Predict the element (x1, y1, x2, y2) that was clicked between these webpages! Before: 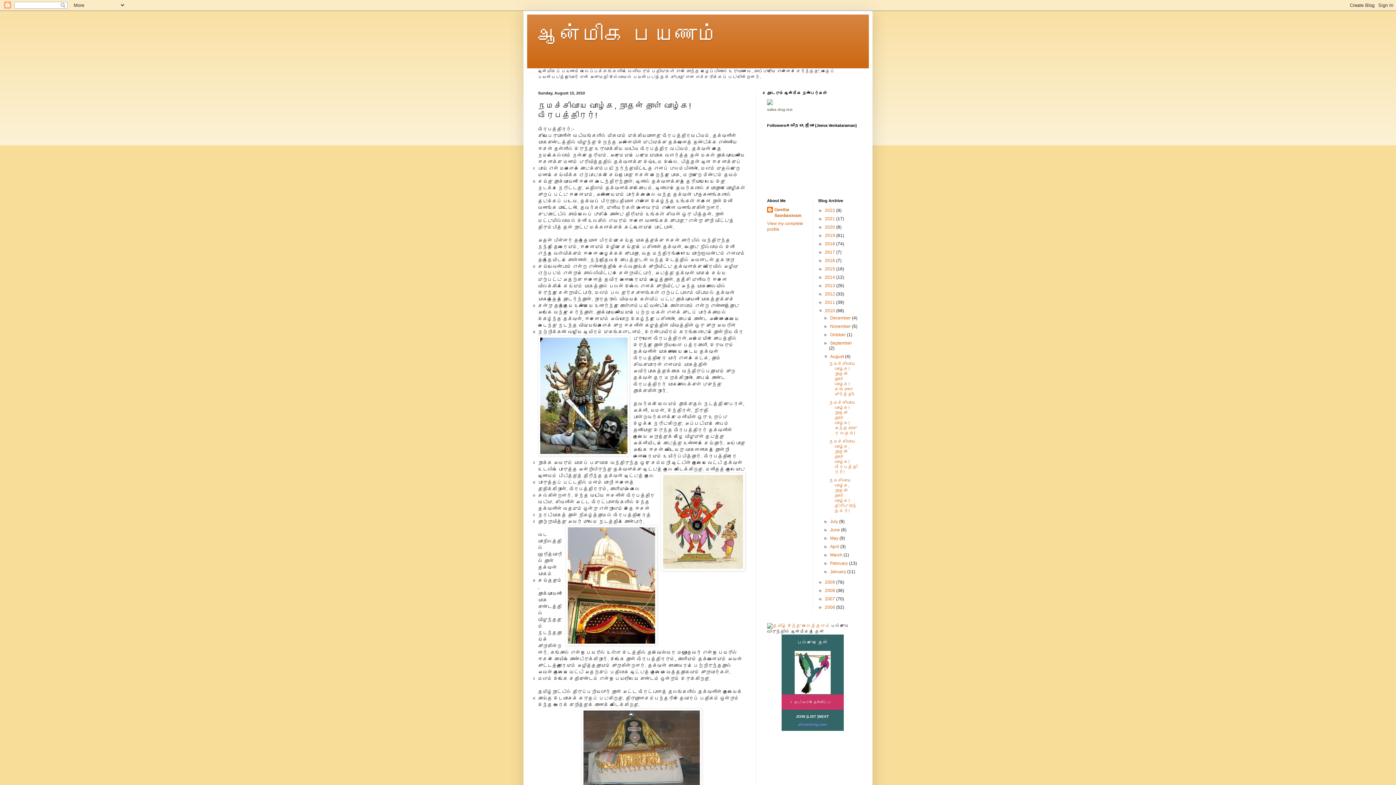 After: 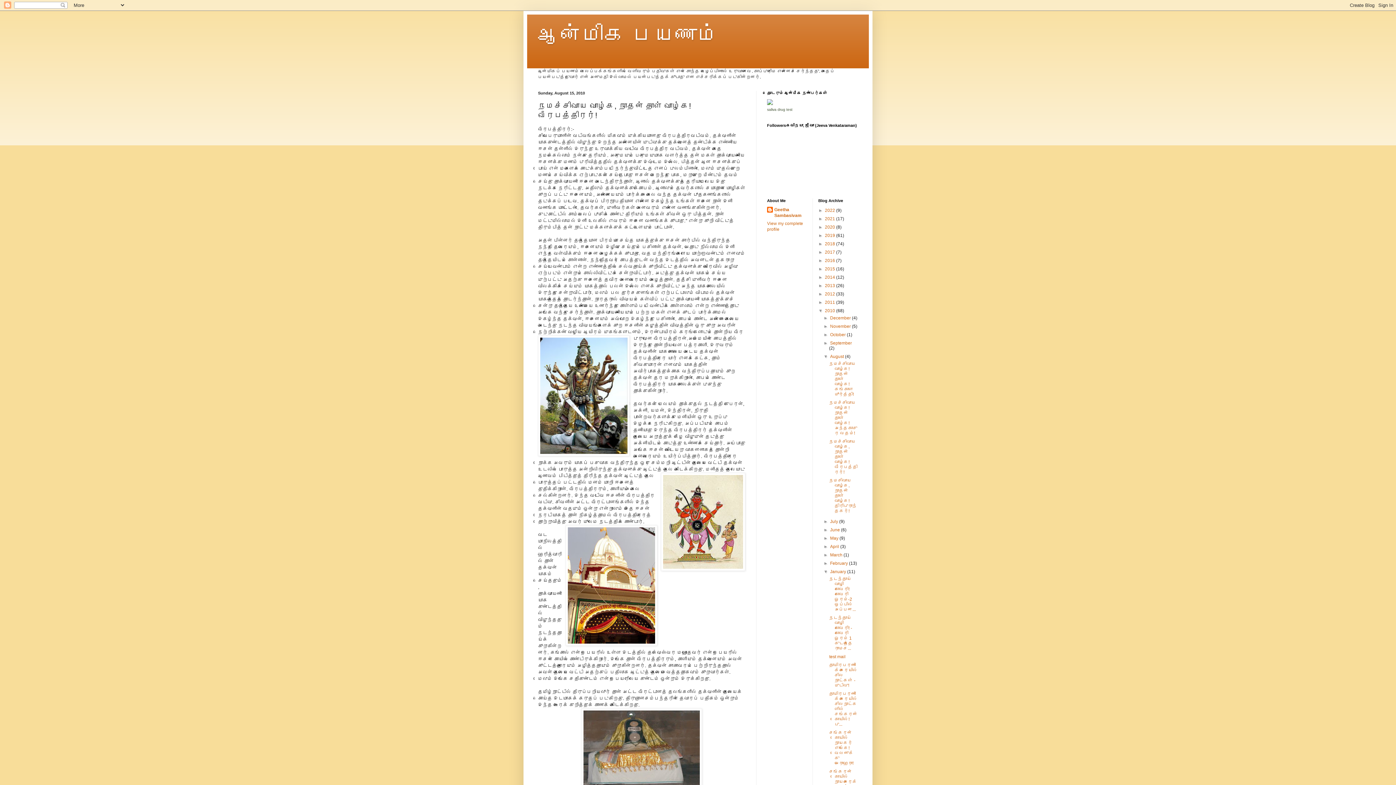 Action: bbox: (823, 569, 830, 574) label: ►  